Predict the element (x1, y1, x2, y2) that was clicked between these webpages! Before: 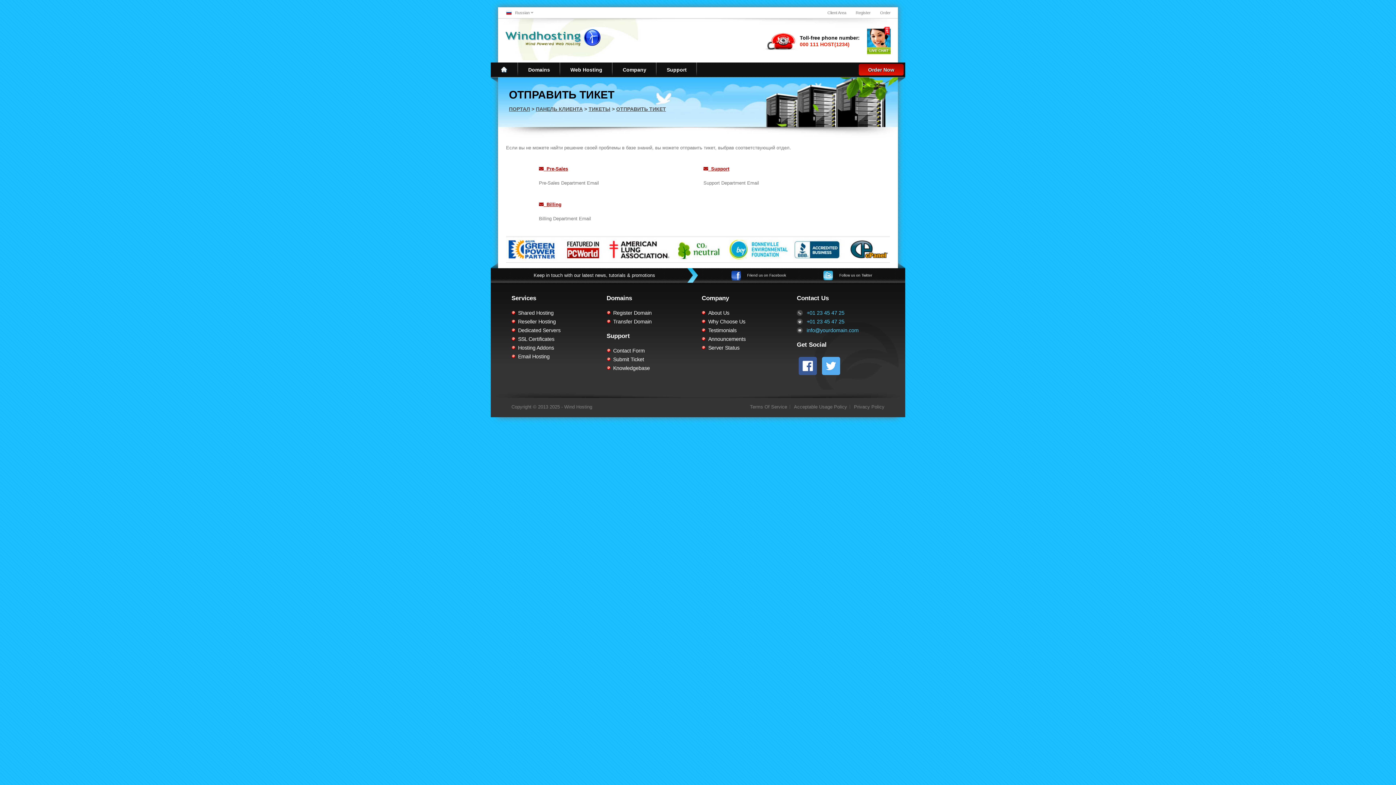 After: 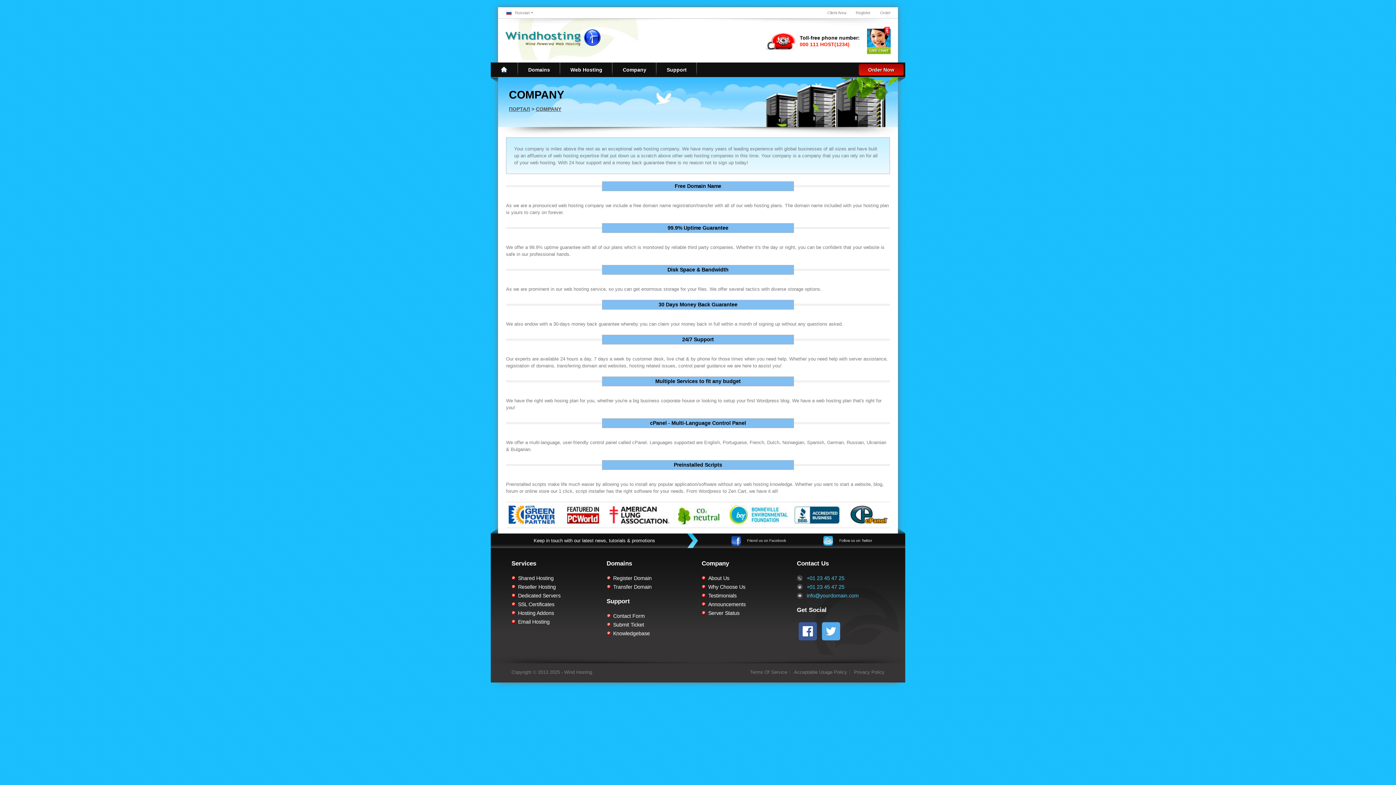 Action: bbox: (612, 62, 656, 77) label: Company